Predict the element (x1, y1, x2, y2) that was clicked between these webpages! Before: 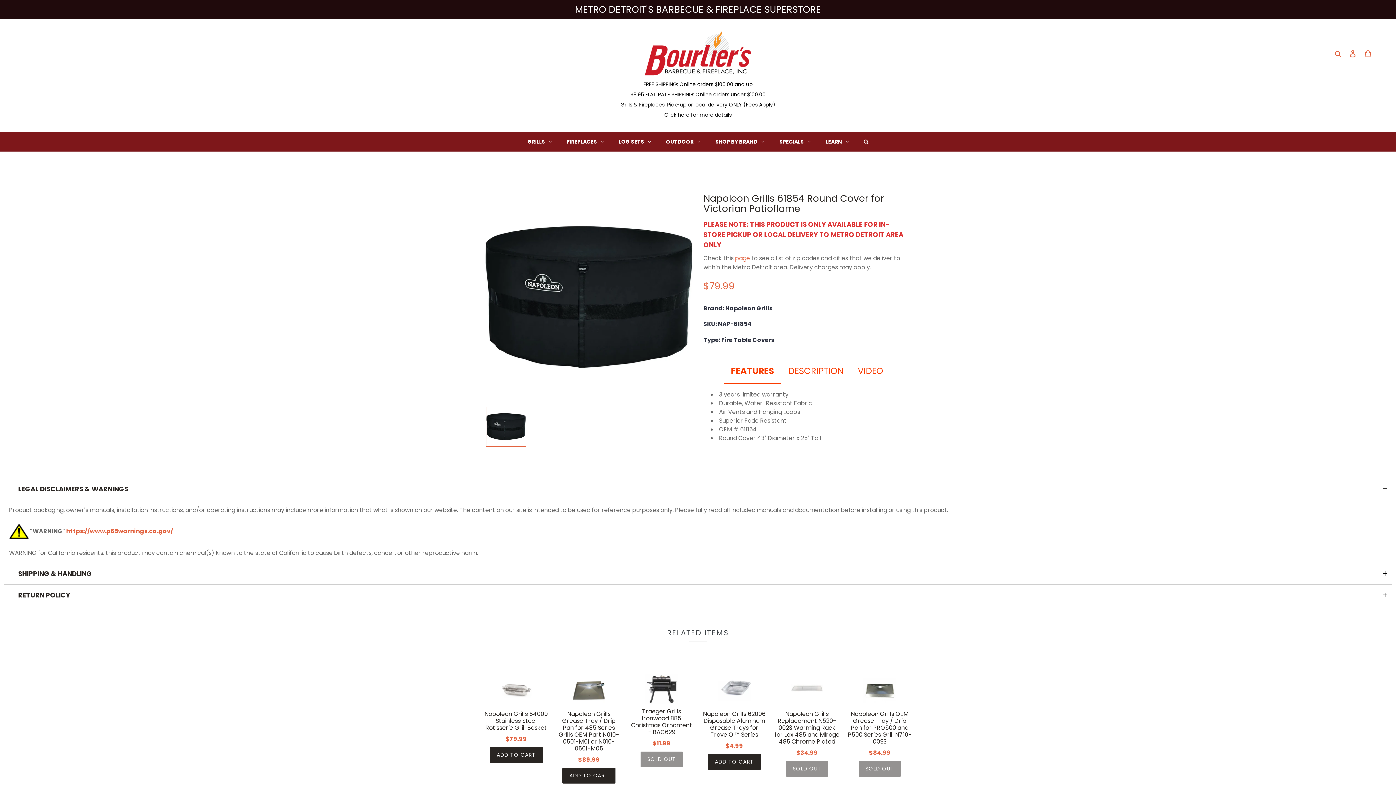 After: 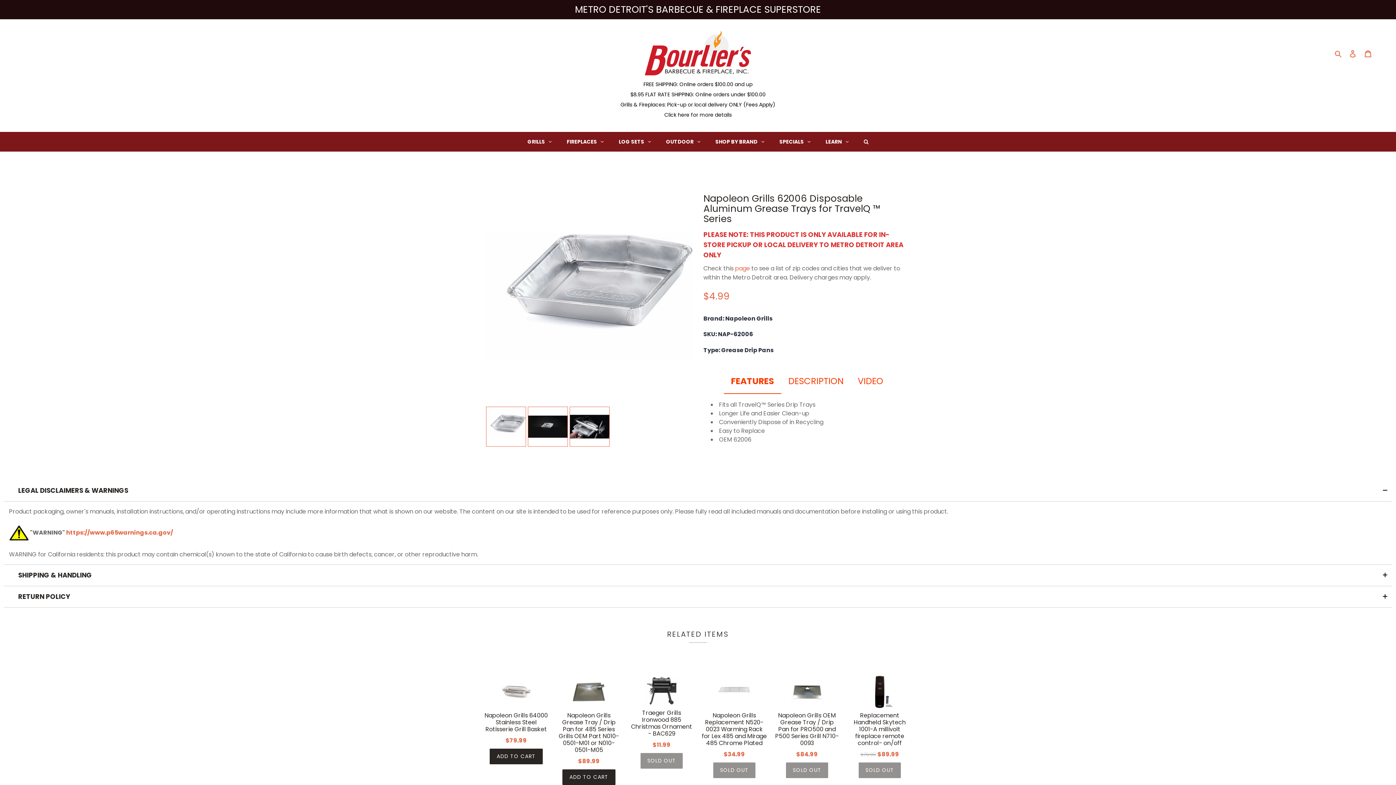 Action: bbox: (712, 674, 756, 707)